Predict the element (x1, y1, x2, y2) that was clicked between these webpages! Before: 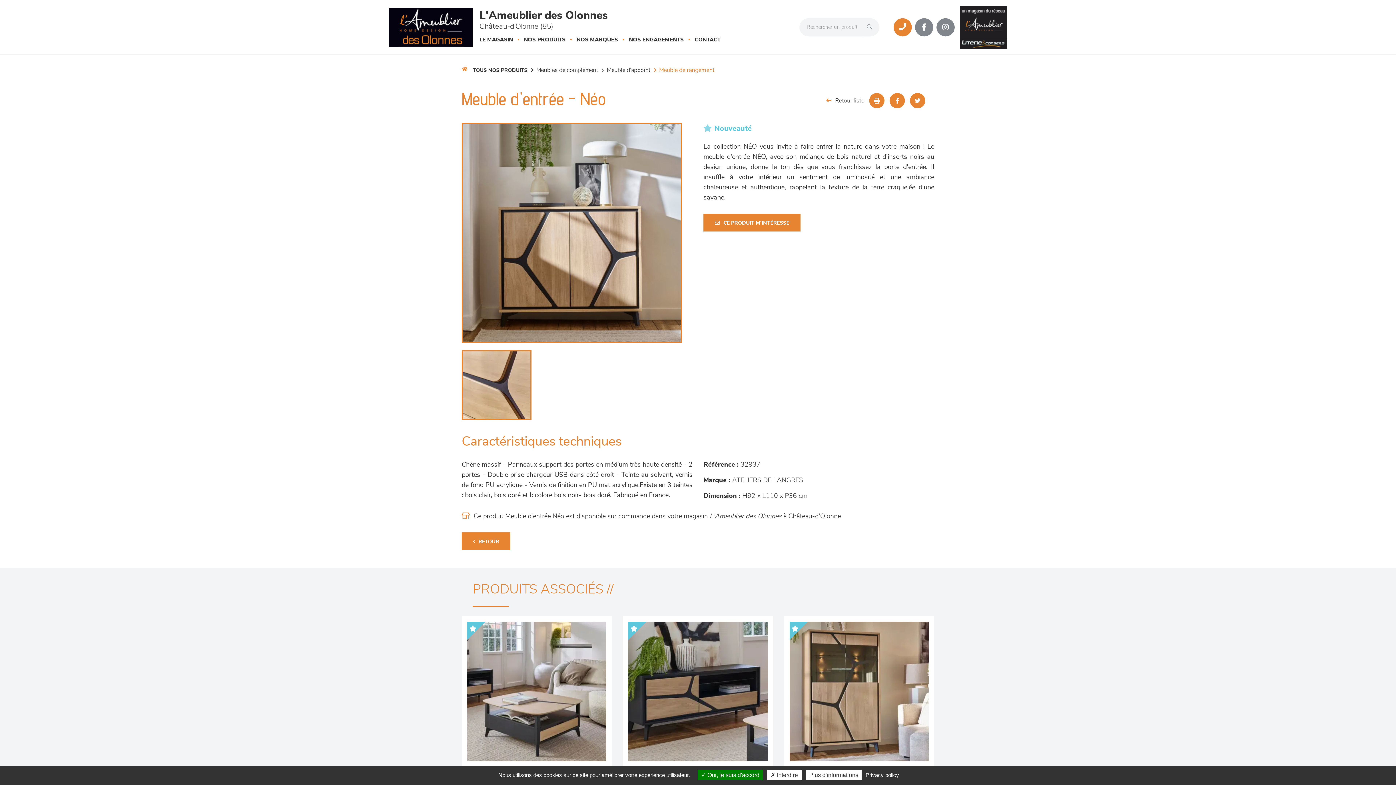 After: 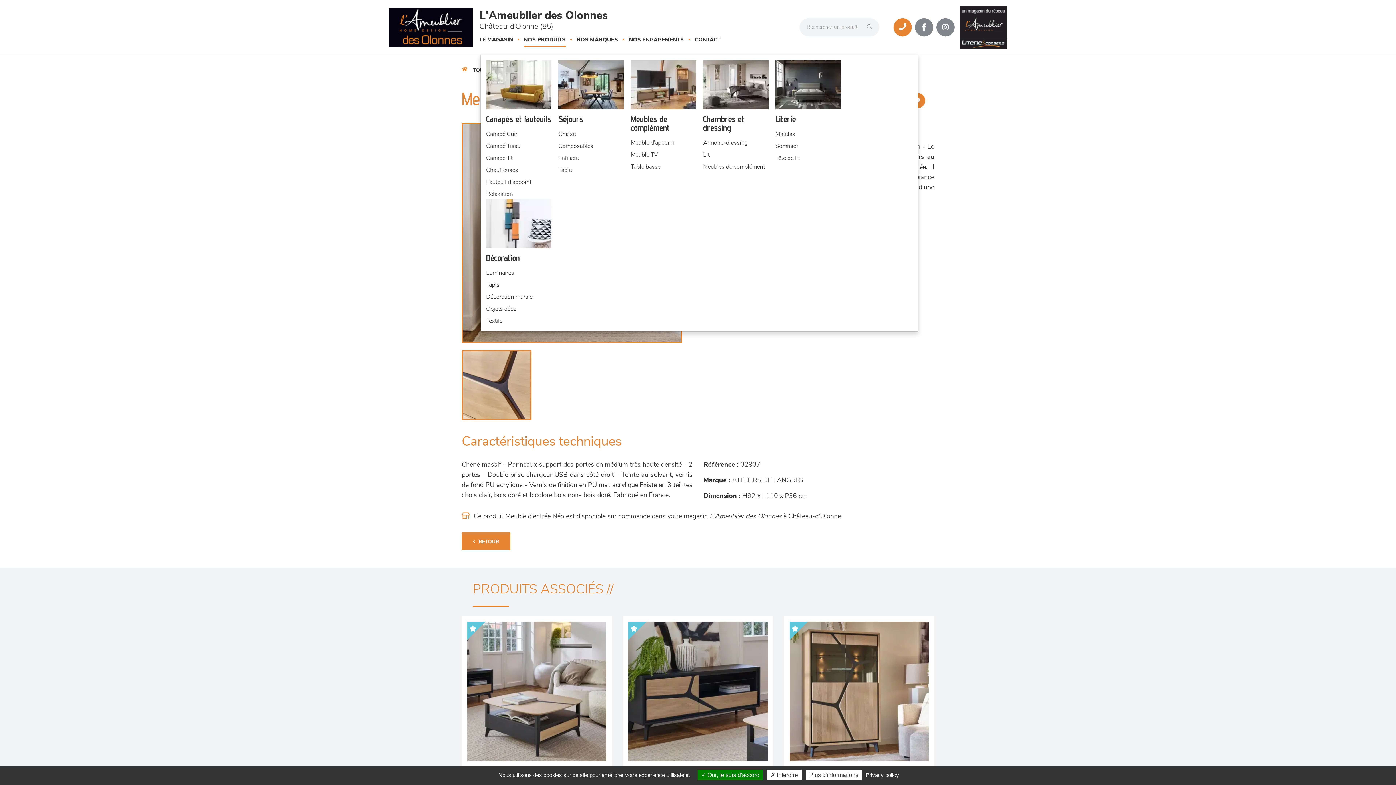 Action: label: NOS PRODUITS bbox: (518, 36, 571, 54)